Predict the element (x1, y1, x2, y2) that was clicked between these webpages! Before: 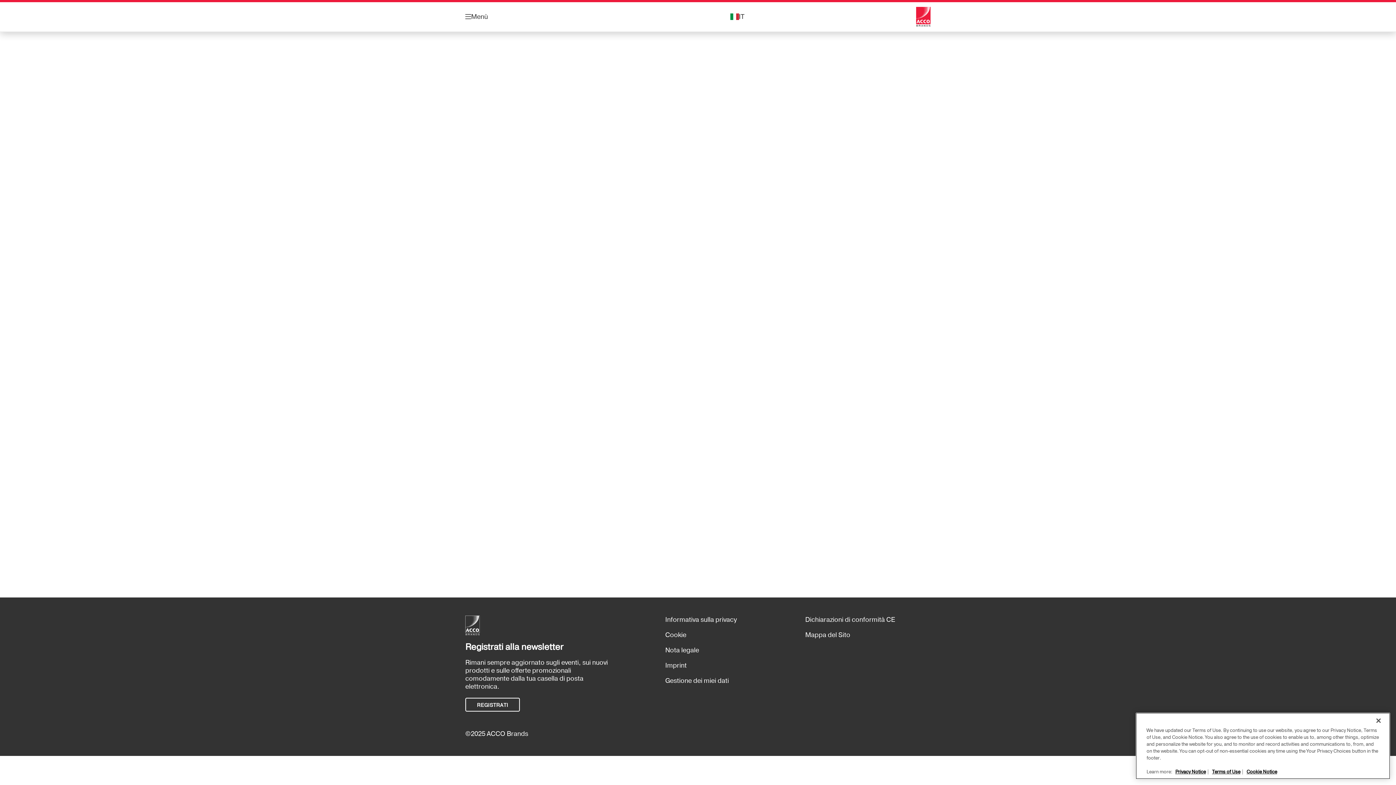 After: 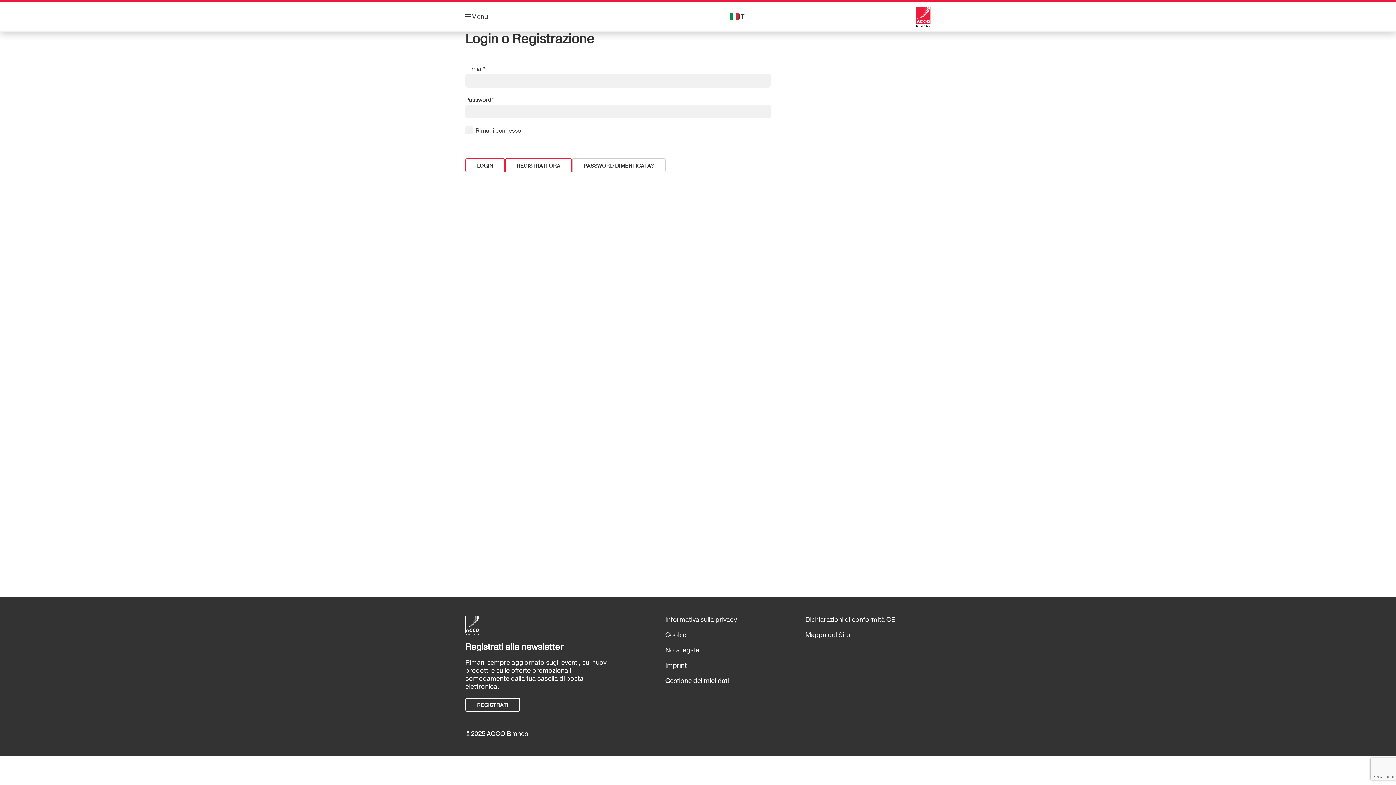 Action: bbox: (916, 6, 930, 26)